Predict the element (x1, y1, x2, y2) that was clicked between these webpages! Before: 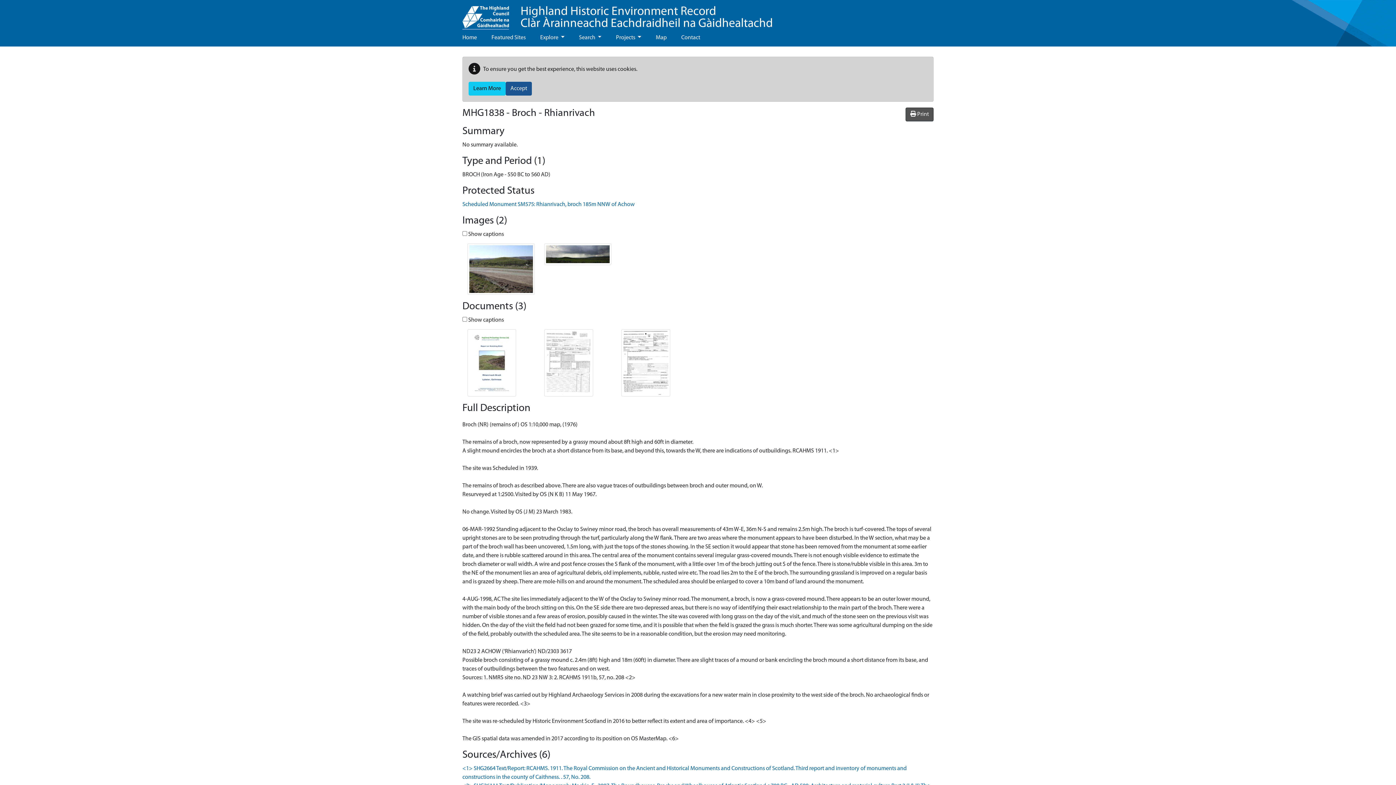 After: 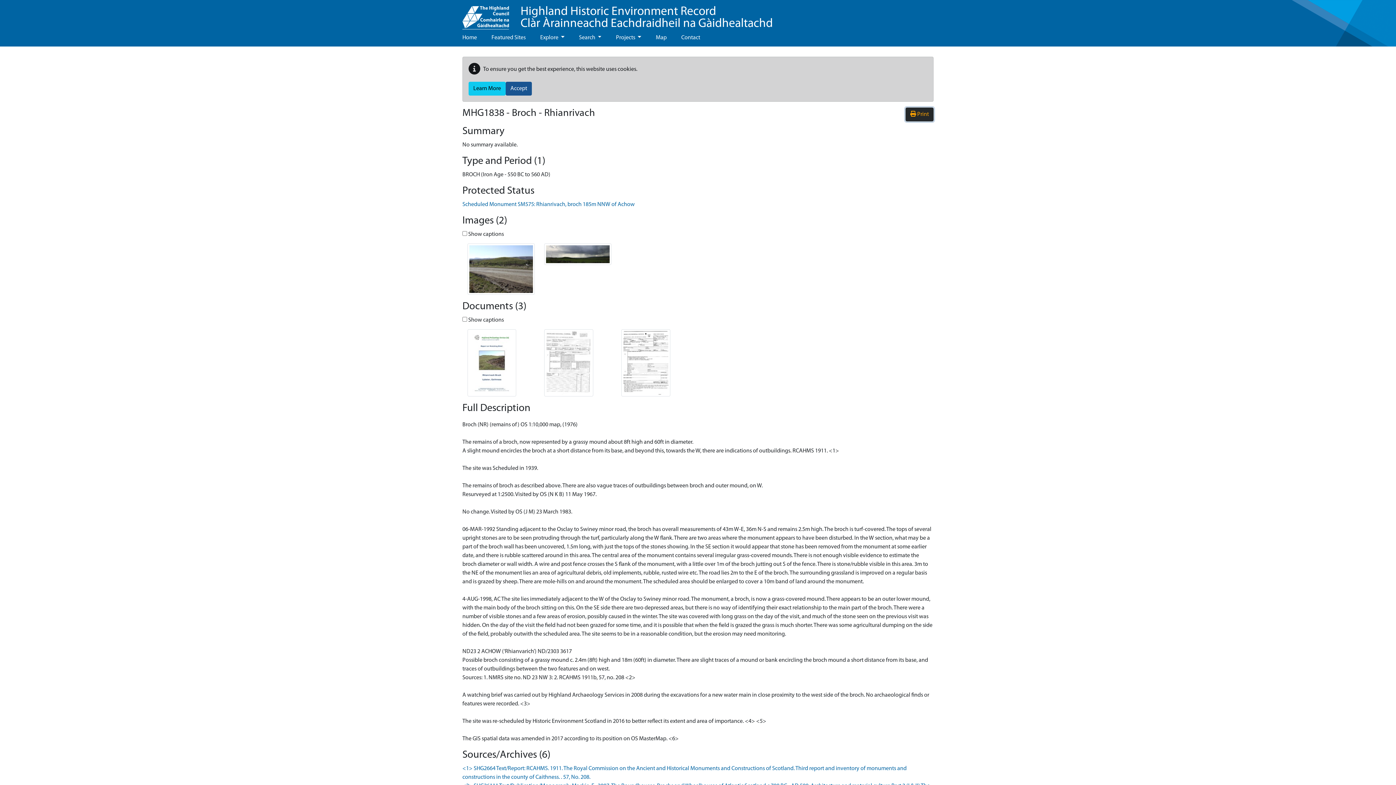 Action: bbox: (905, 107, 933, 121) label:  Print